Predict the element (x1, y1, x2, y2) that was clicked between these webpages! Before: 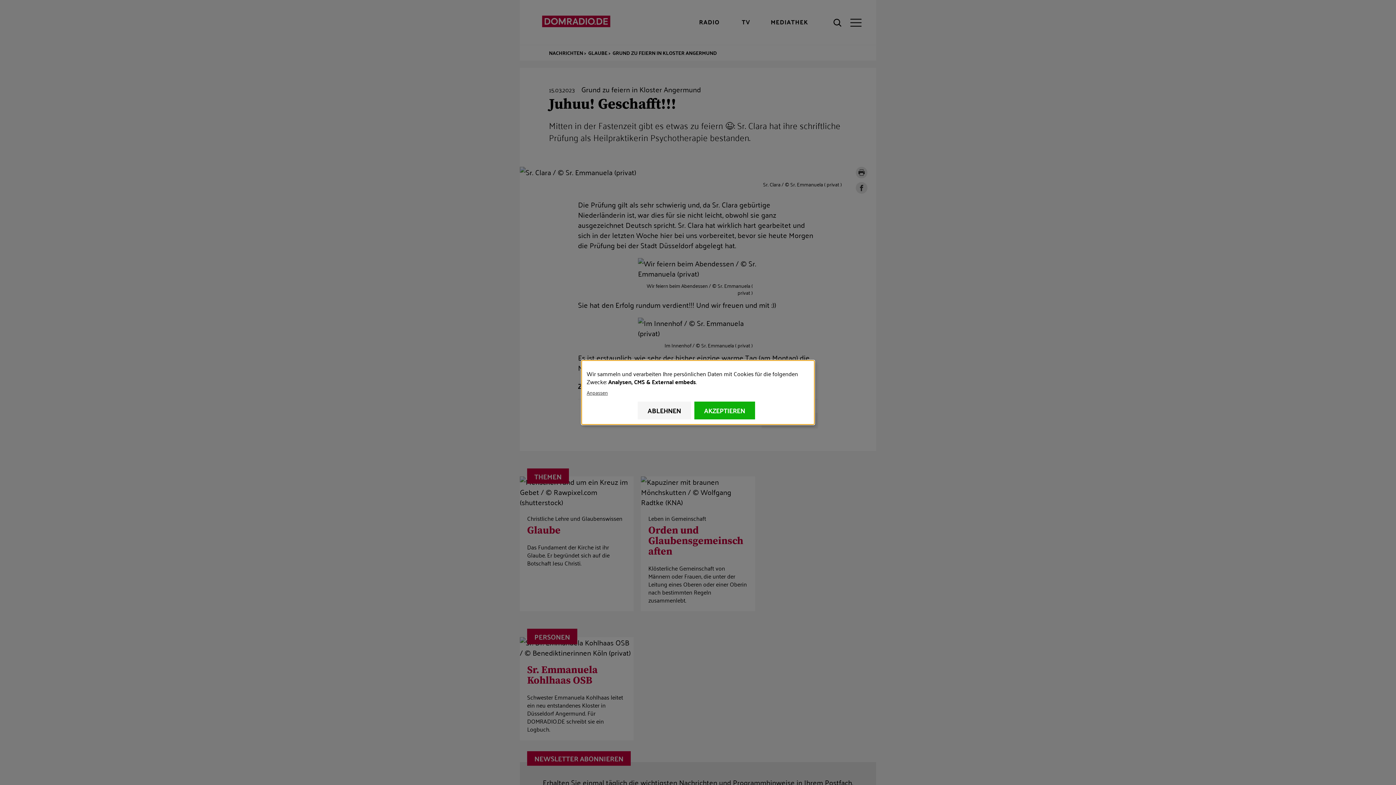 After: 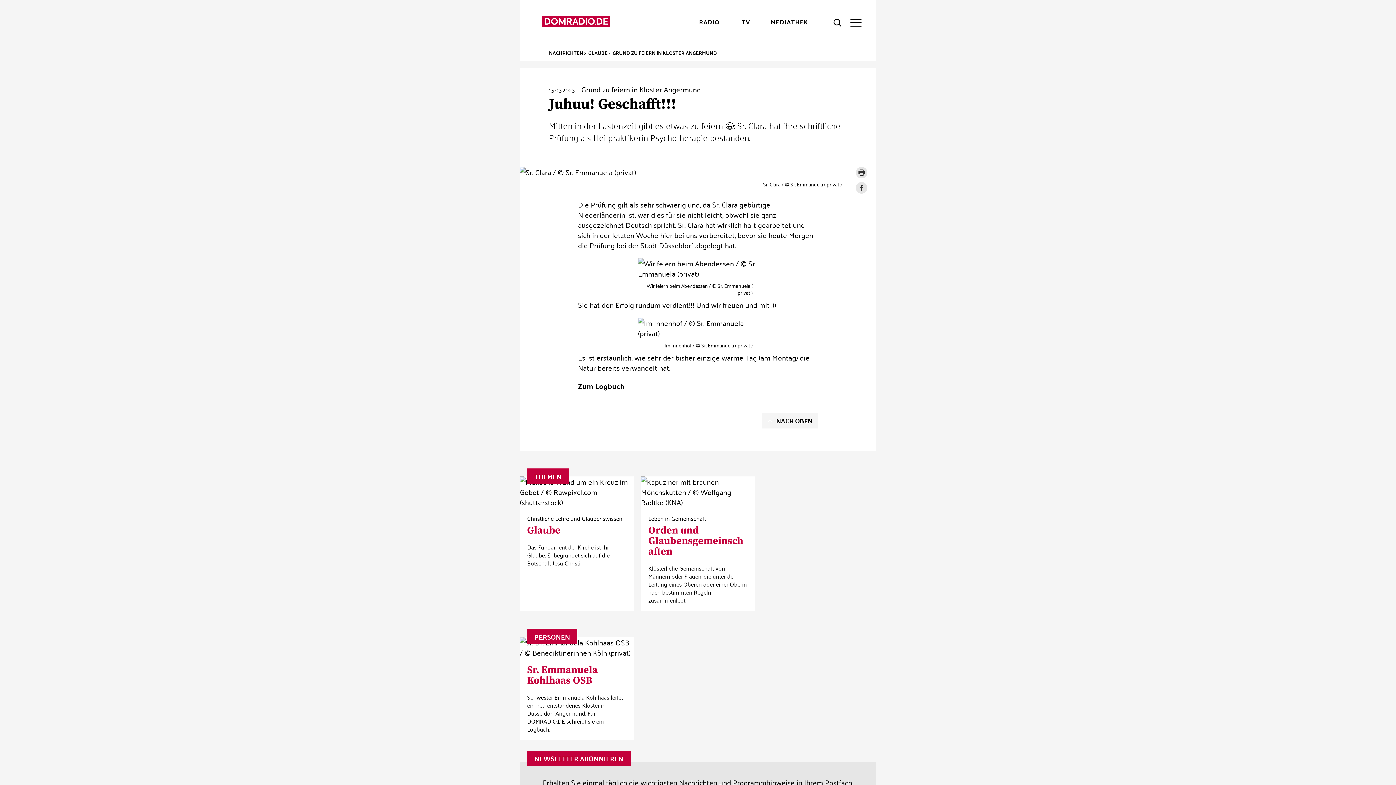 Action: bbox: (637, 401, 691, 419) label: ABLEHNEN